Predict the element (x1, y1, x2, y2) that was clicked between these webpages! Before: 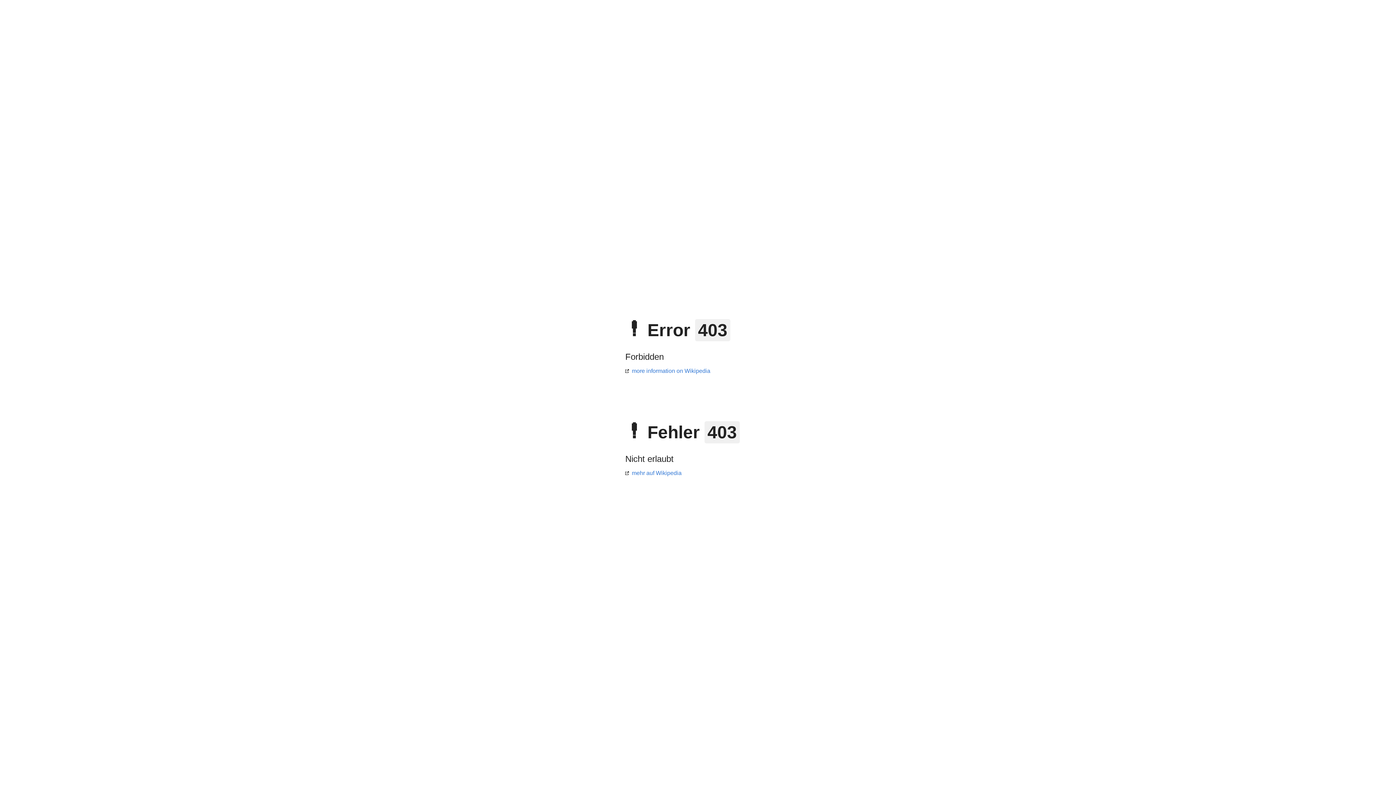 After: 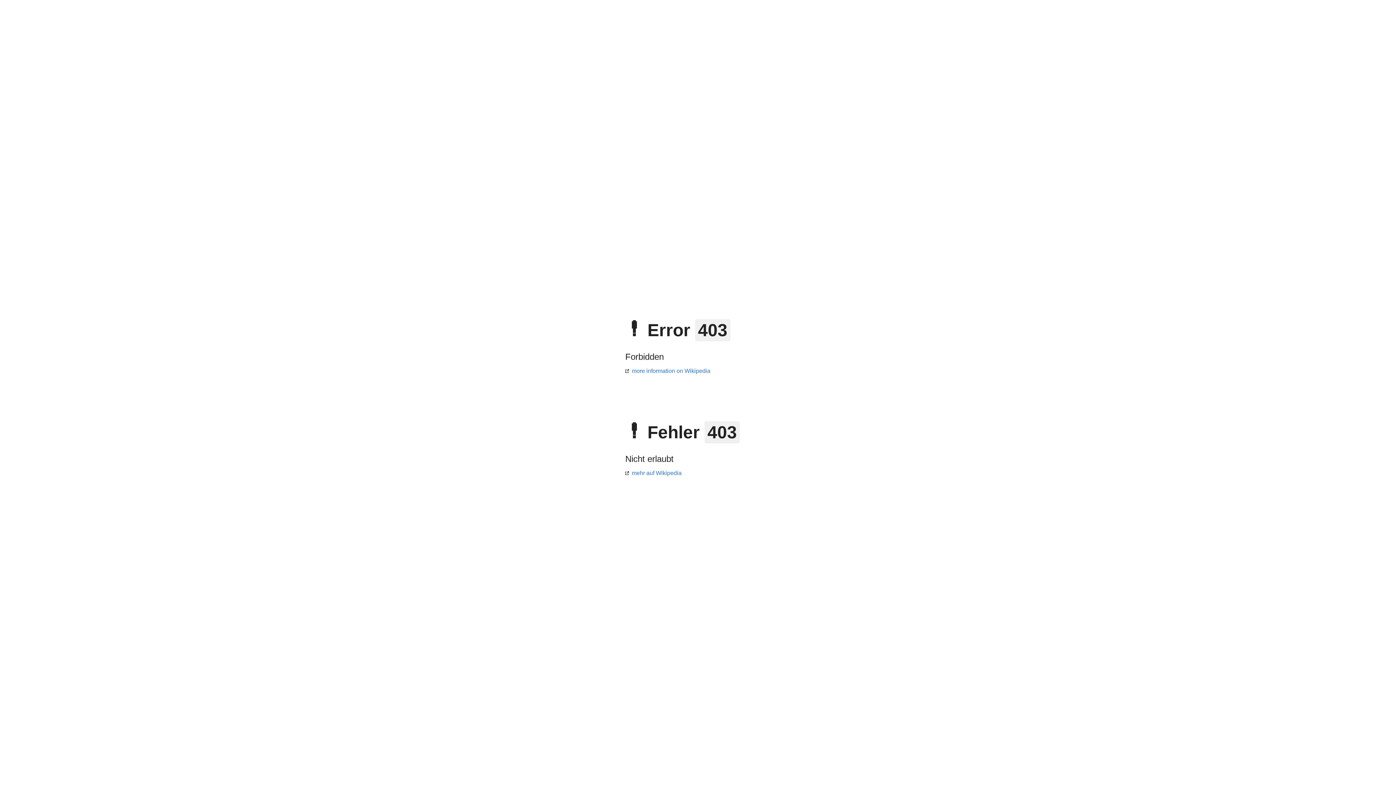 Action: bbox: (625, 470, 681, 476) label: mehr auf Wikipedia